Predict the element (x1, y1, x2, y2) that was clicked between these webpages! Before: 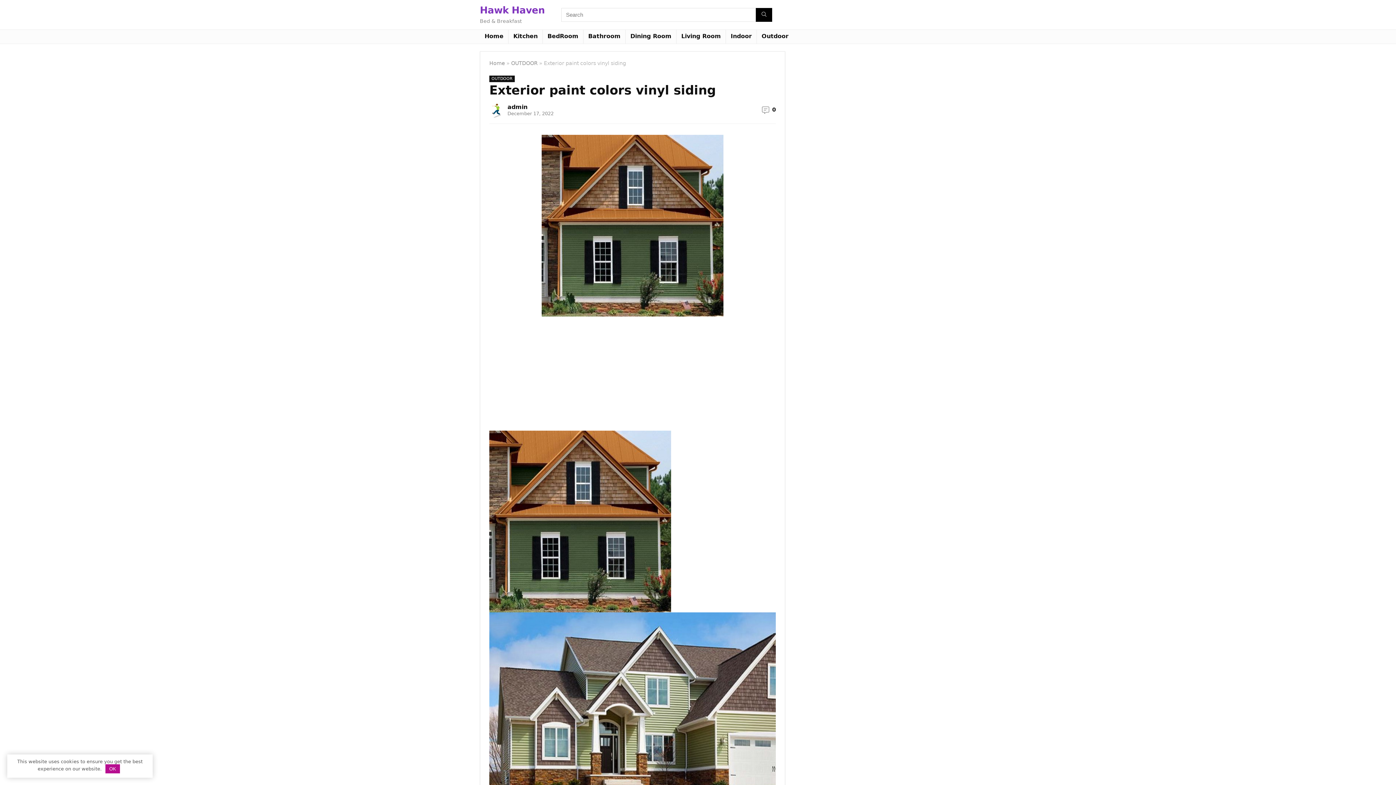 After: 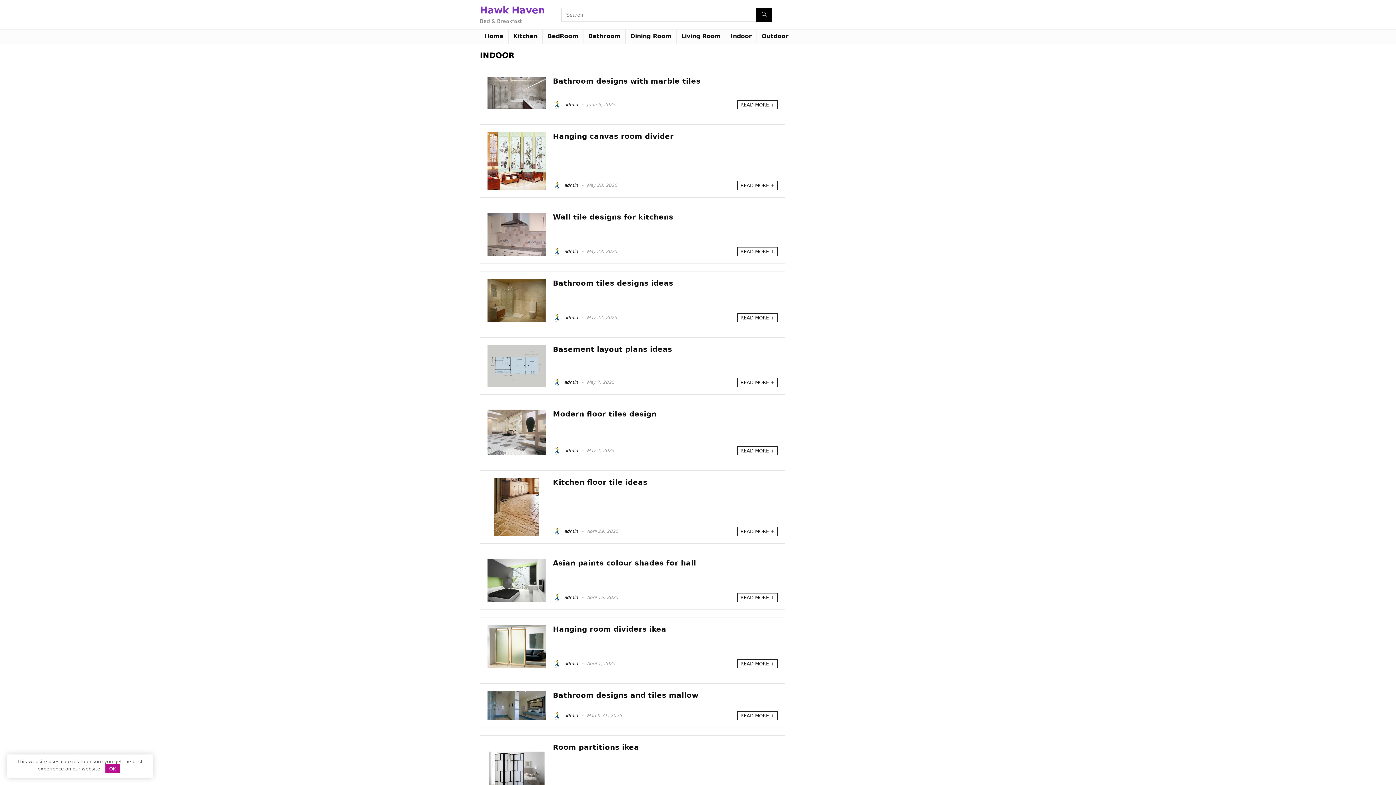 Action: bbox: (726, 29, 756, 43) label: Indoor